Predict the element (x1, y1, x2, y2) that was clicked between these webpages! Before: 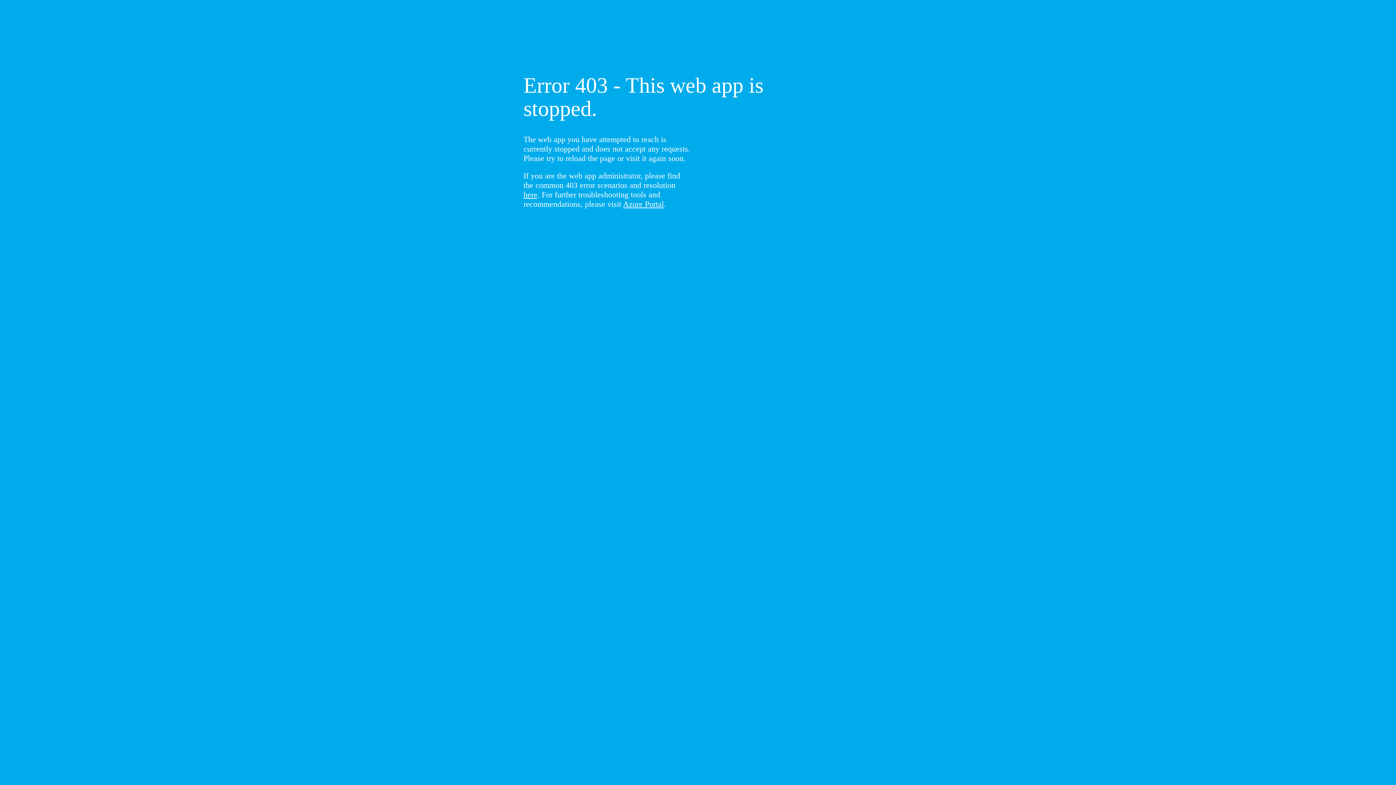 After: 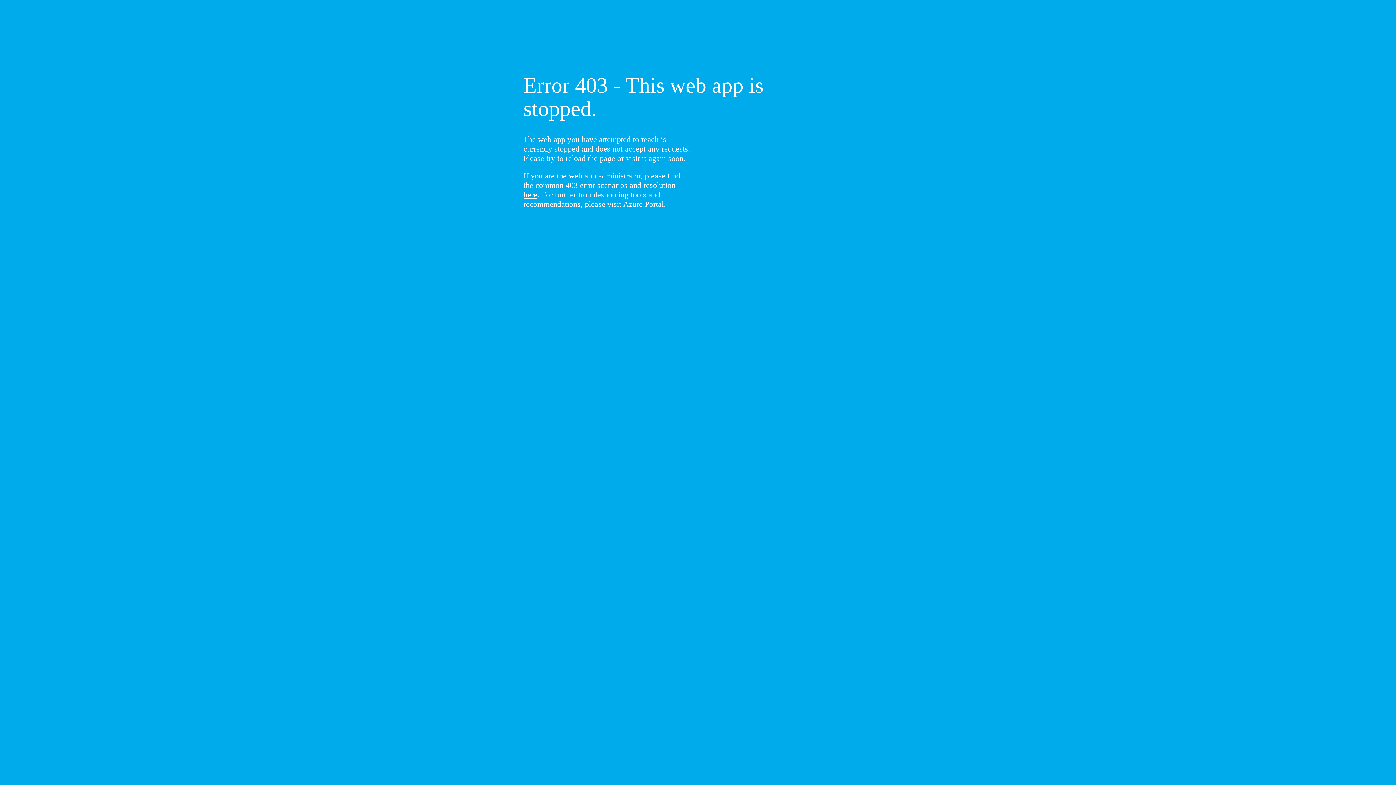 Action: label: here bbox: (523, 190, 537, 199)